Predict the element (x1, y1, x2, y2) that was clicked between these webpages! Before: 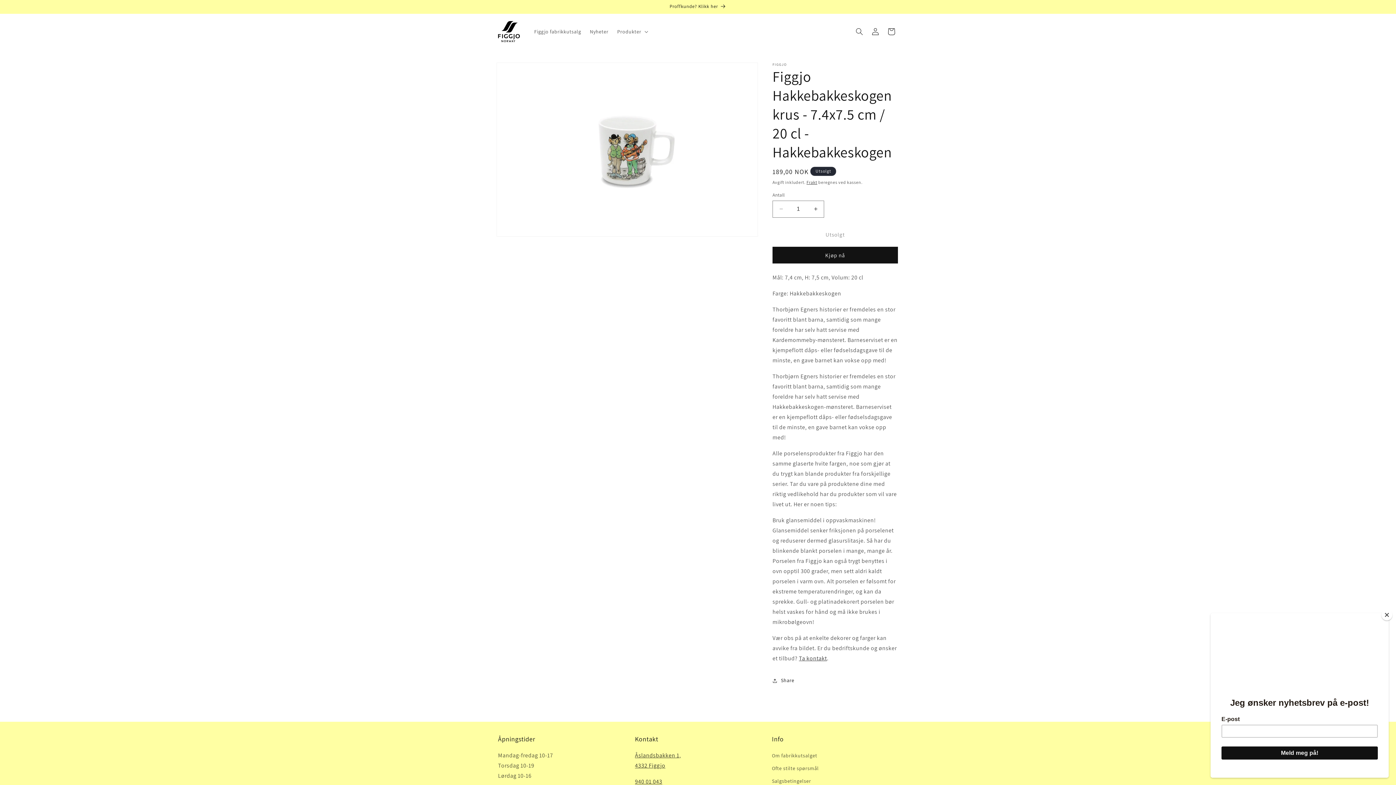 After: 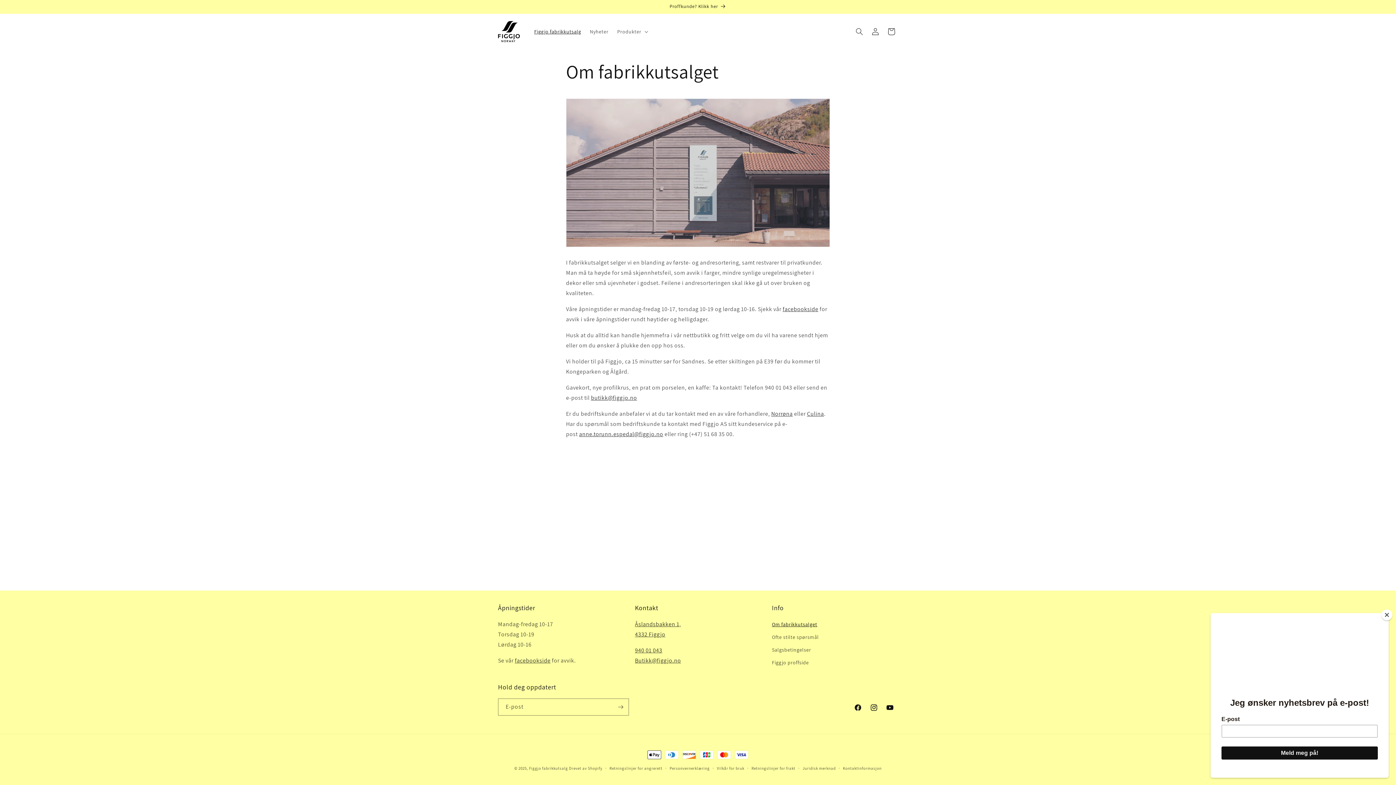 Action: bbox: (530, 23, 585, 39) label: Figgjo fabrikkutsalg